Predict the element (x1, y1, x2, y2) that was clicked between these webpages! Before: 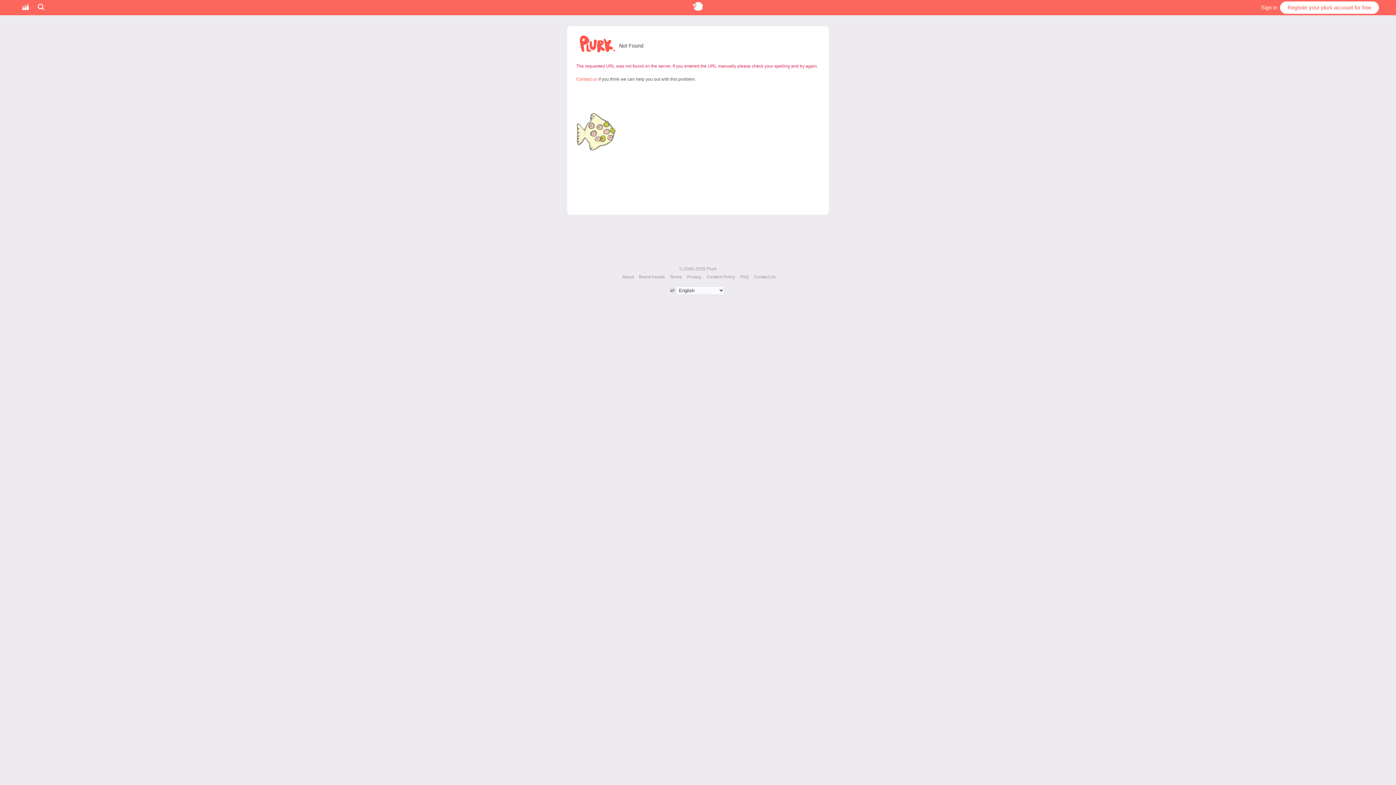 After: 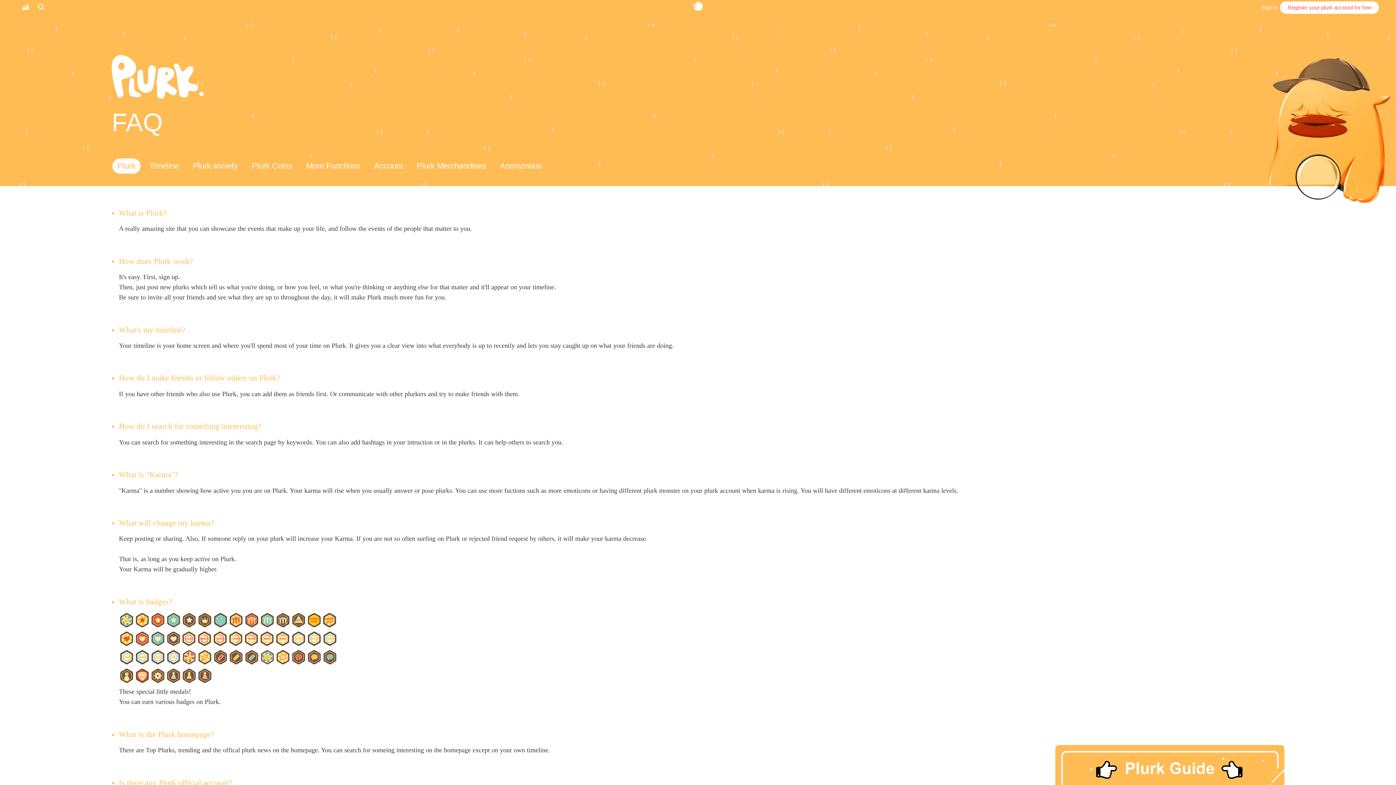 Action: bbox: (739, 274, 750, 279) label: FAQ